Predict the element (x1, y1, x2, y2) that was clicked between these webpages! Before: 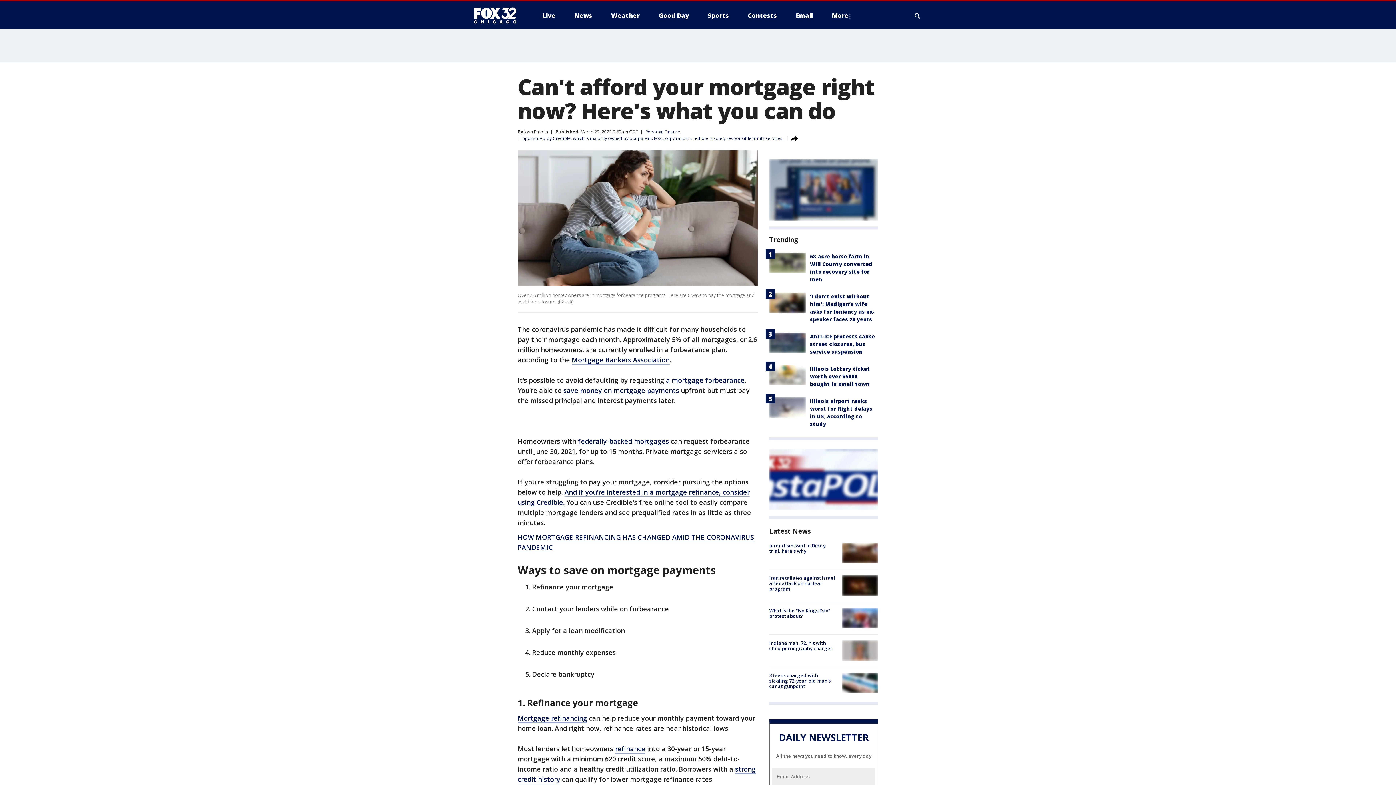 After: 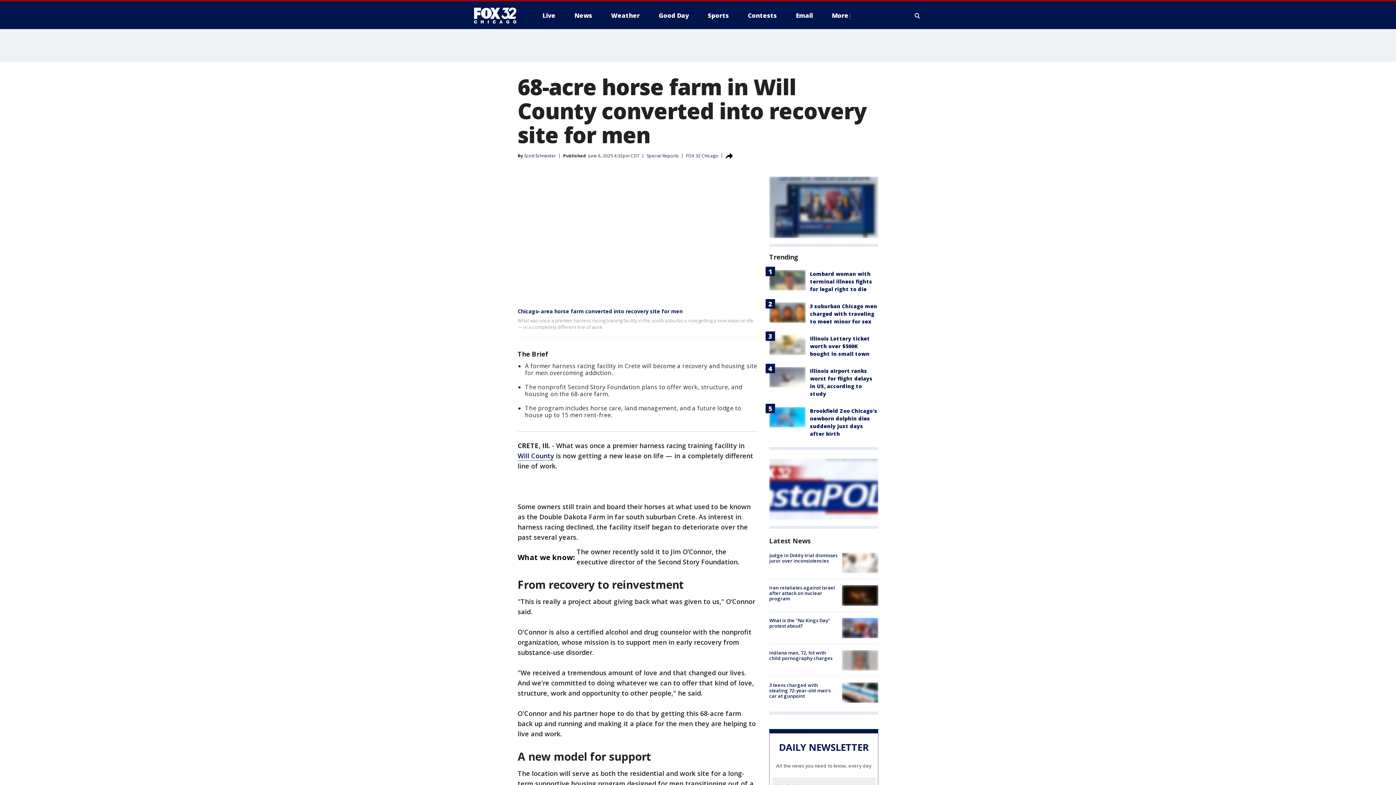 Action: bbox: (769, 252, 805, 273)